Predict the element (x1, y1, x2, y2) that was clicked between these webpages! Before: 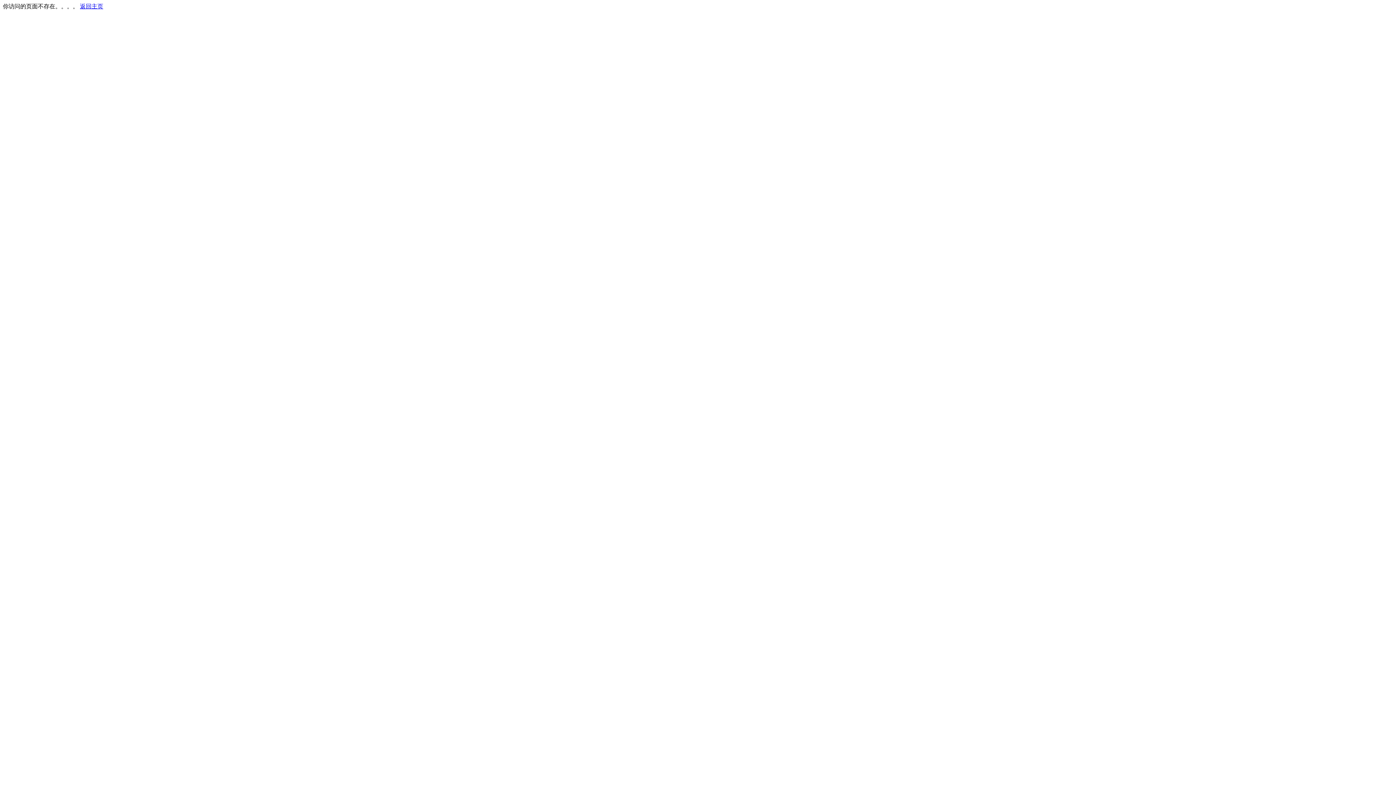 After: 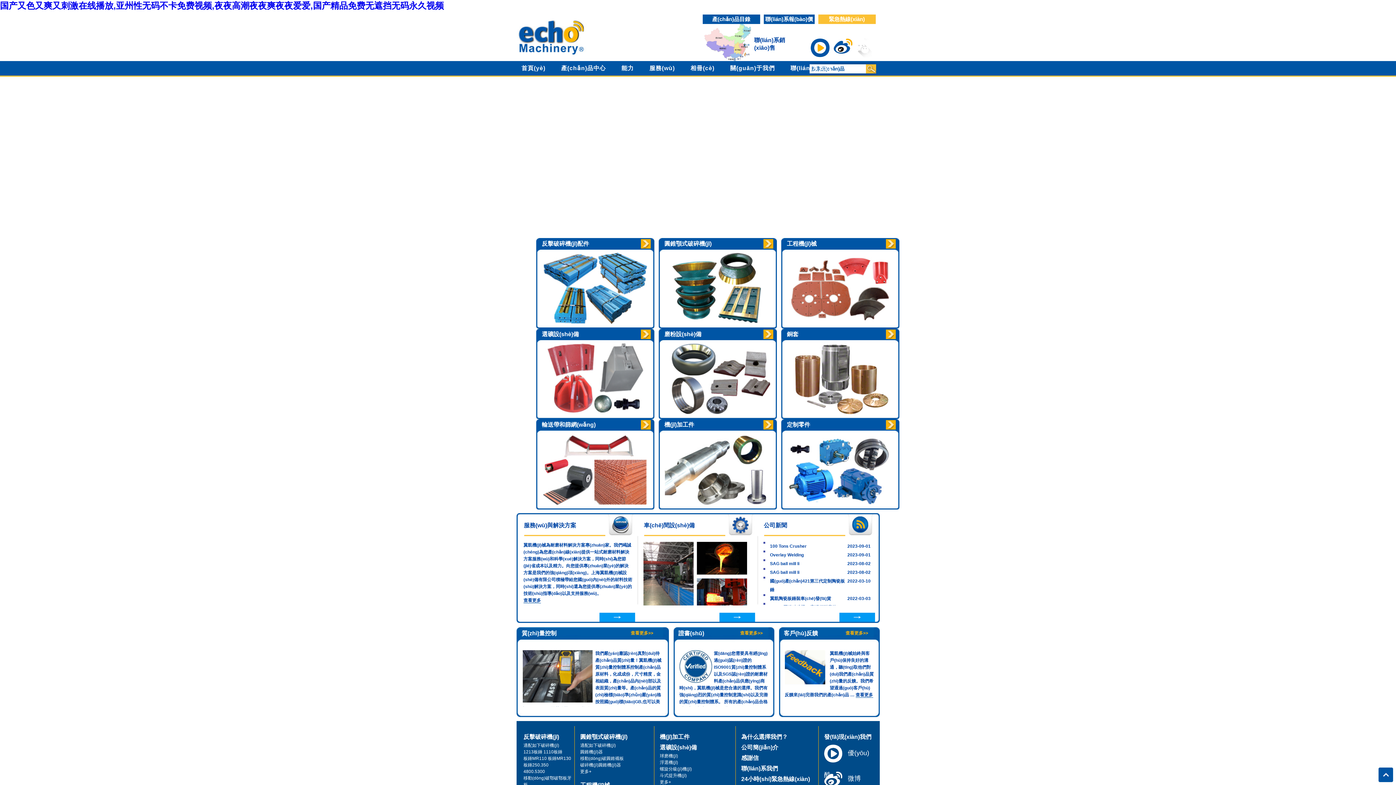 Action: label: 返回主页 bbox: (80, 3, 103, 9)